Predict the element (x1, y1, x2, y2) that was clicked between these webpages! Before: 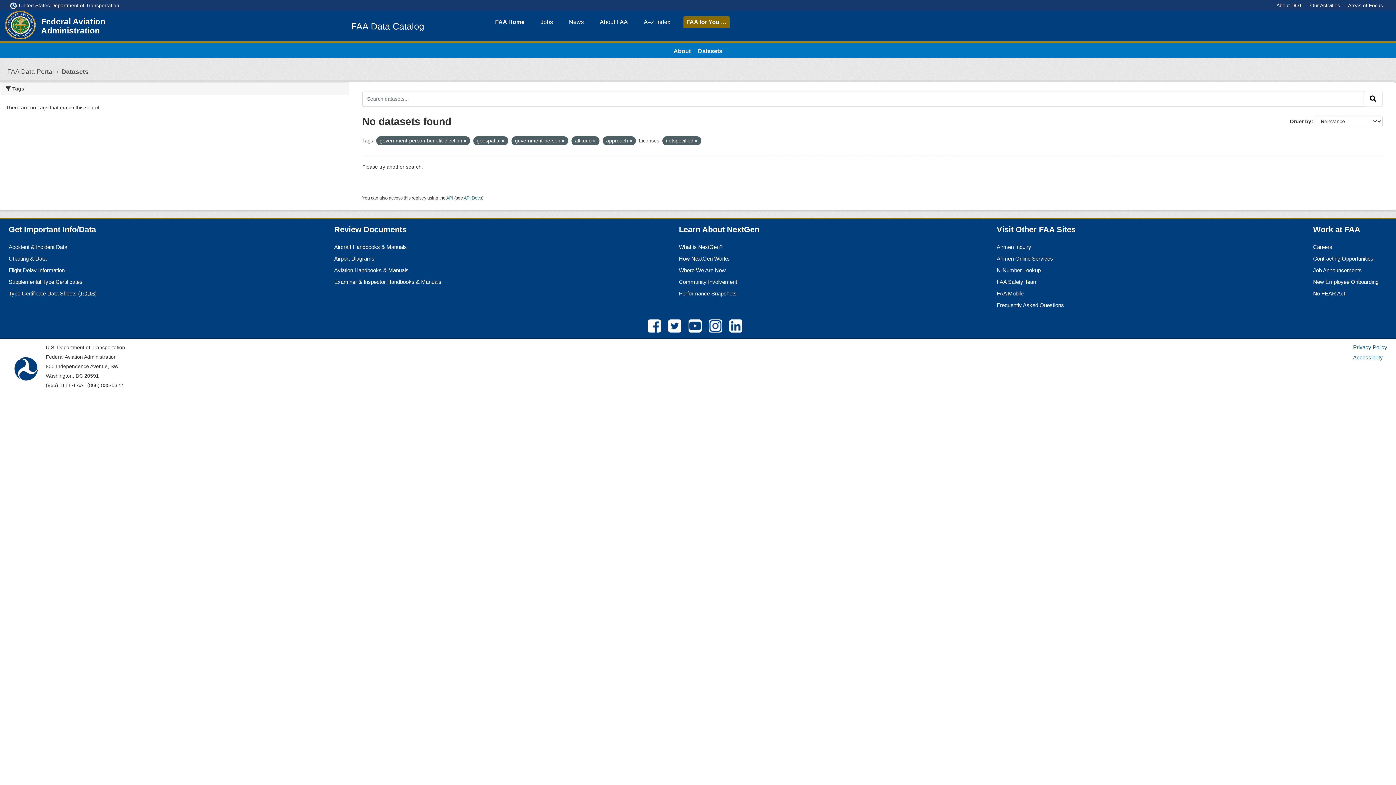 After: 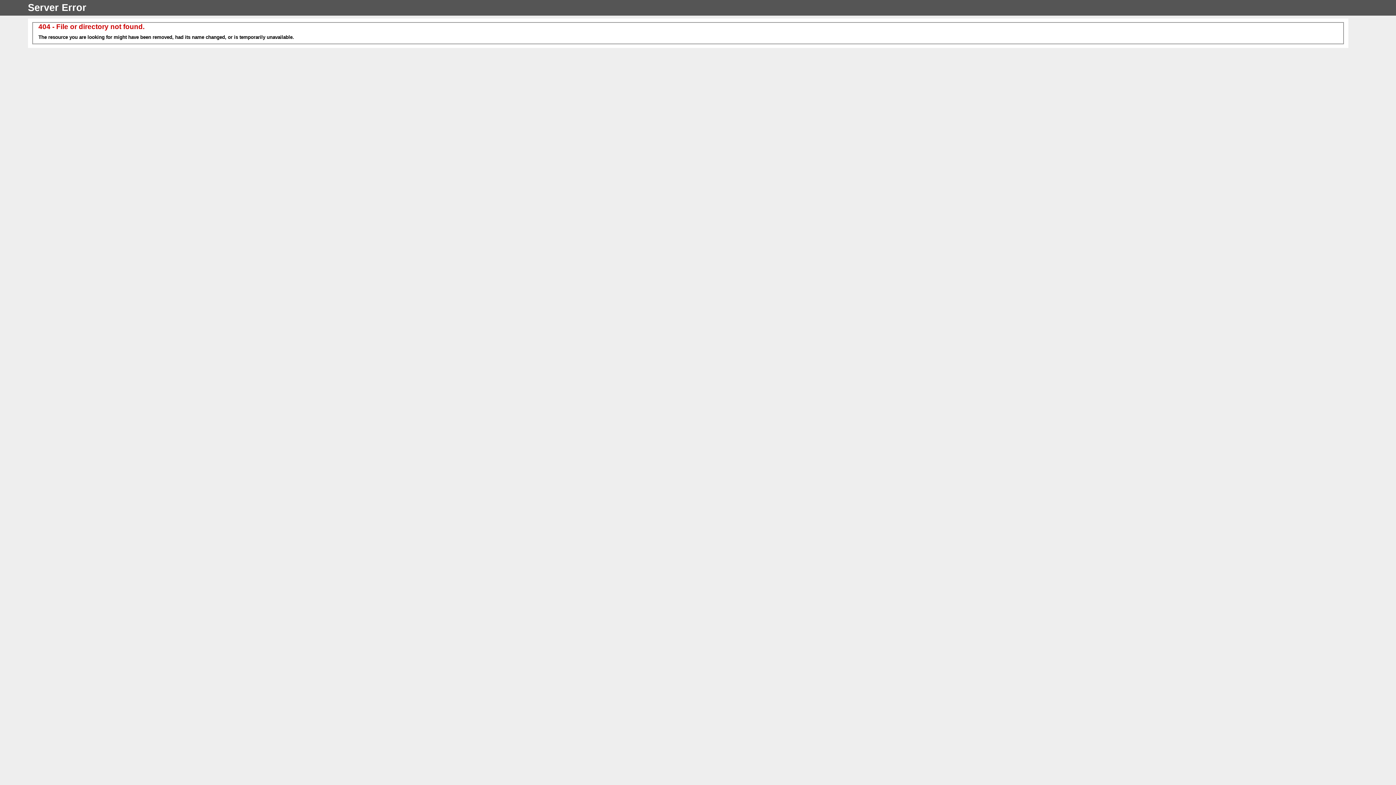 Action: label: A–Z Index bbox: (641, 16, 673, 28)